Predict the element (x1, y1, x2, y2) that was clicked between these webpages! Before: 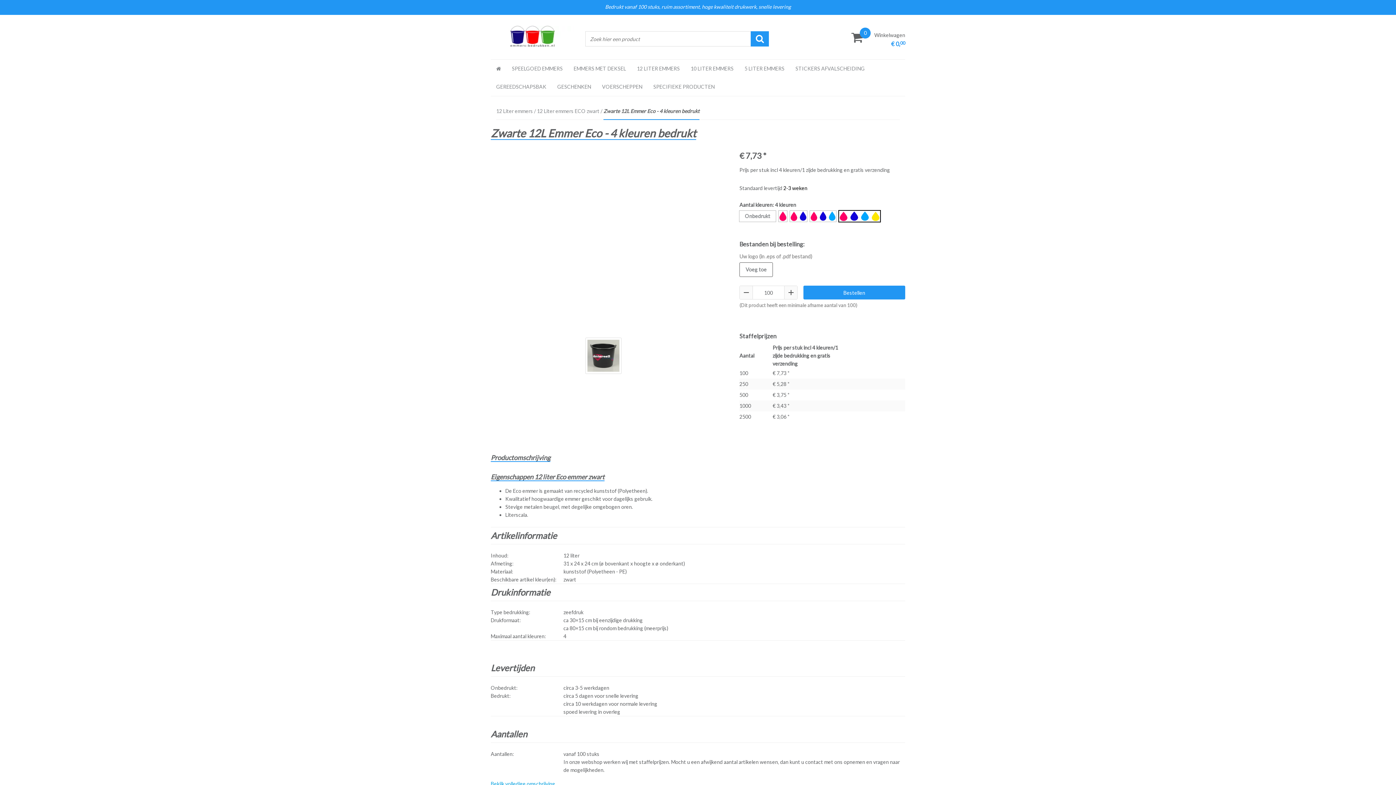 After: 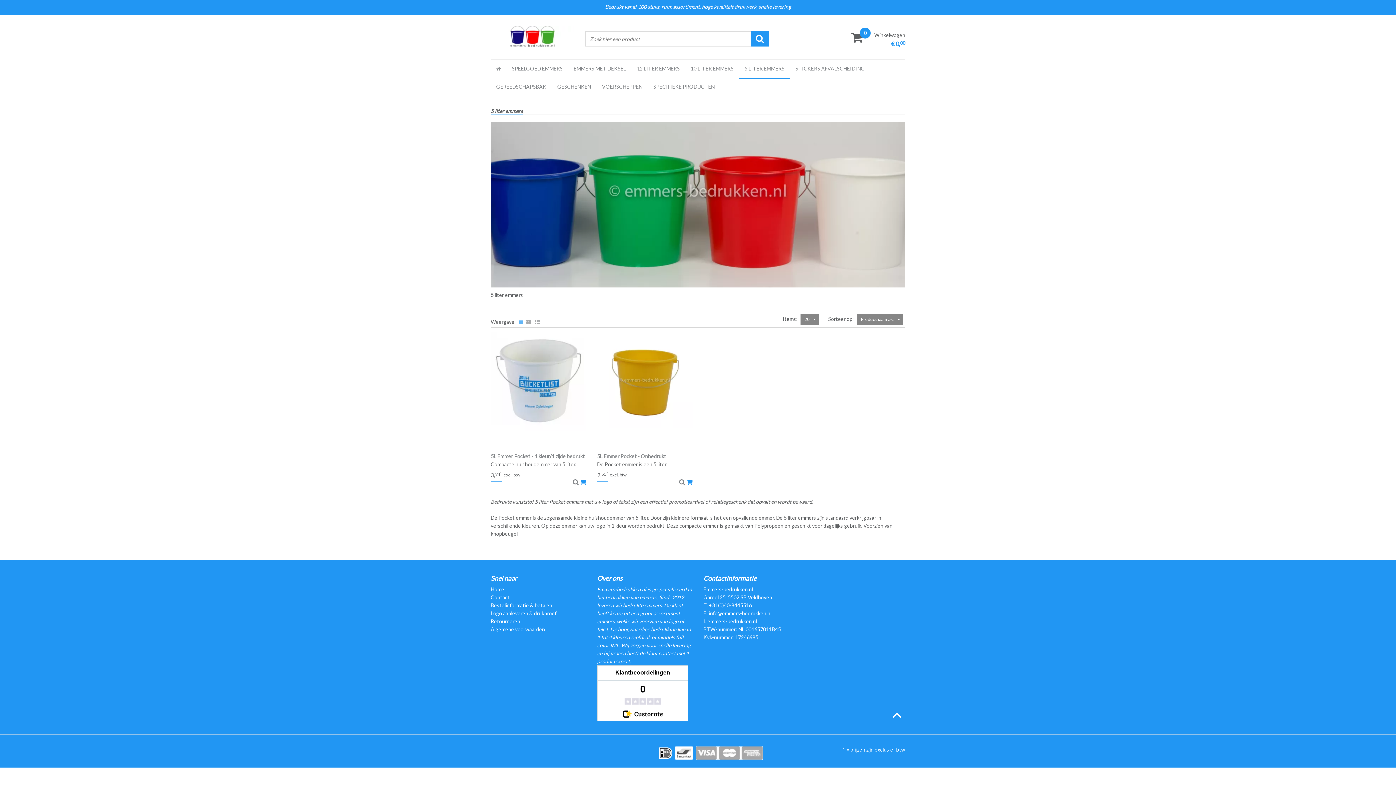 Action: bbox: (739, 59, 790, 77) label: 5 LITER EMMERS